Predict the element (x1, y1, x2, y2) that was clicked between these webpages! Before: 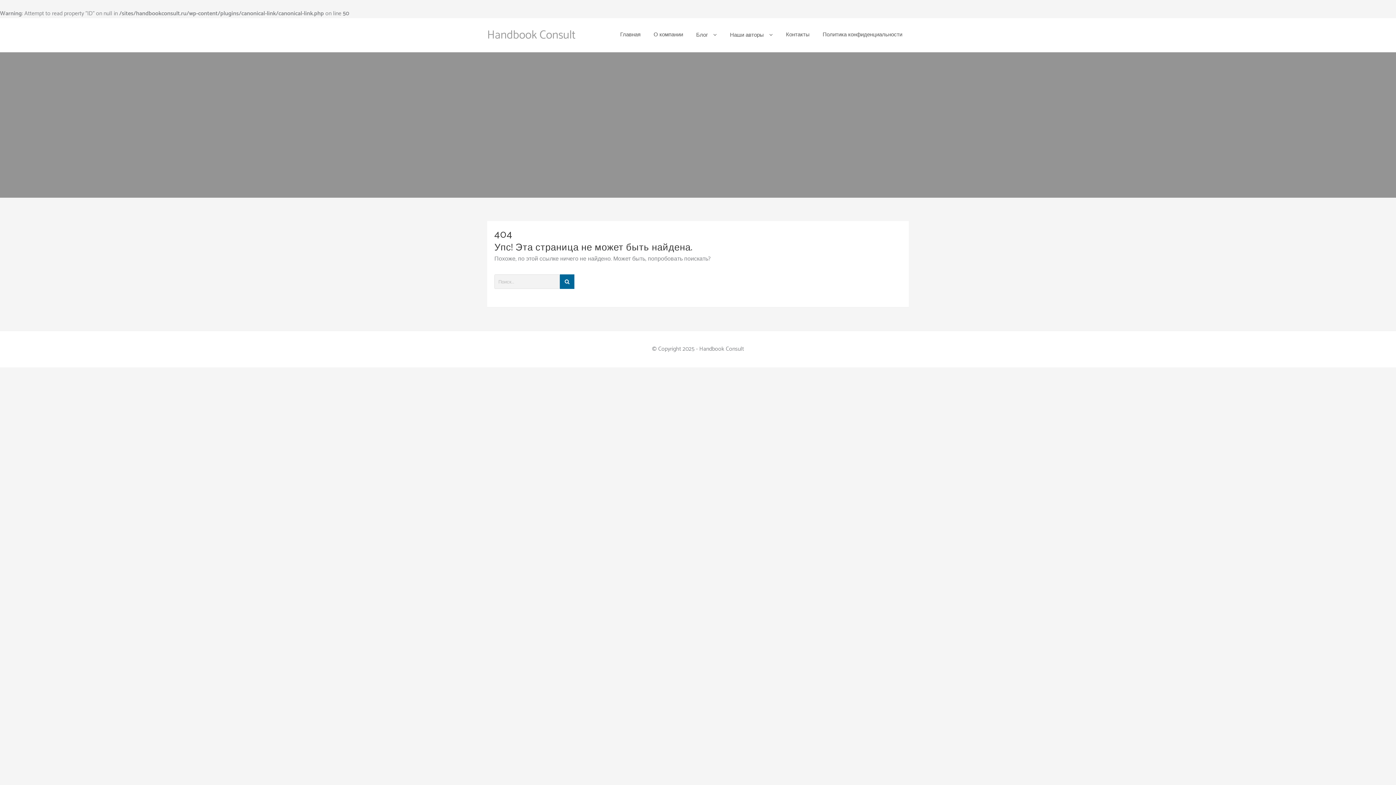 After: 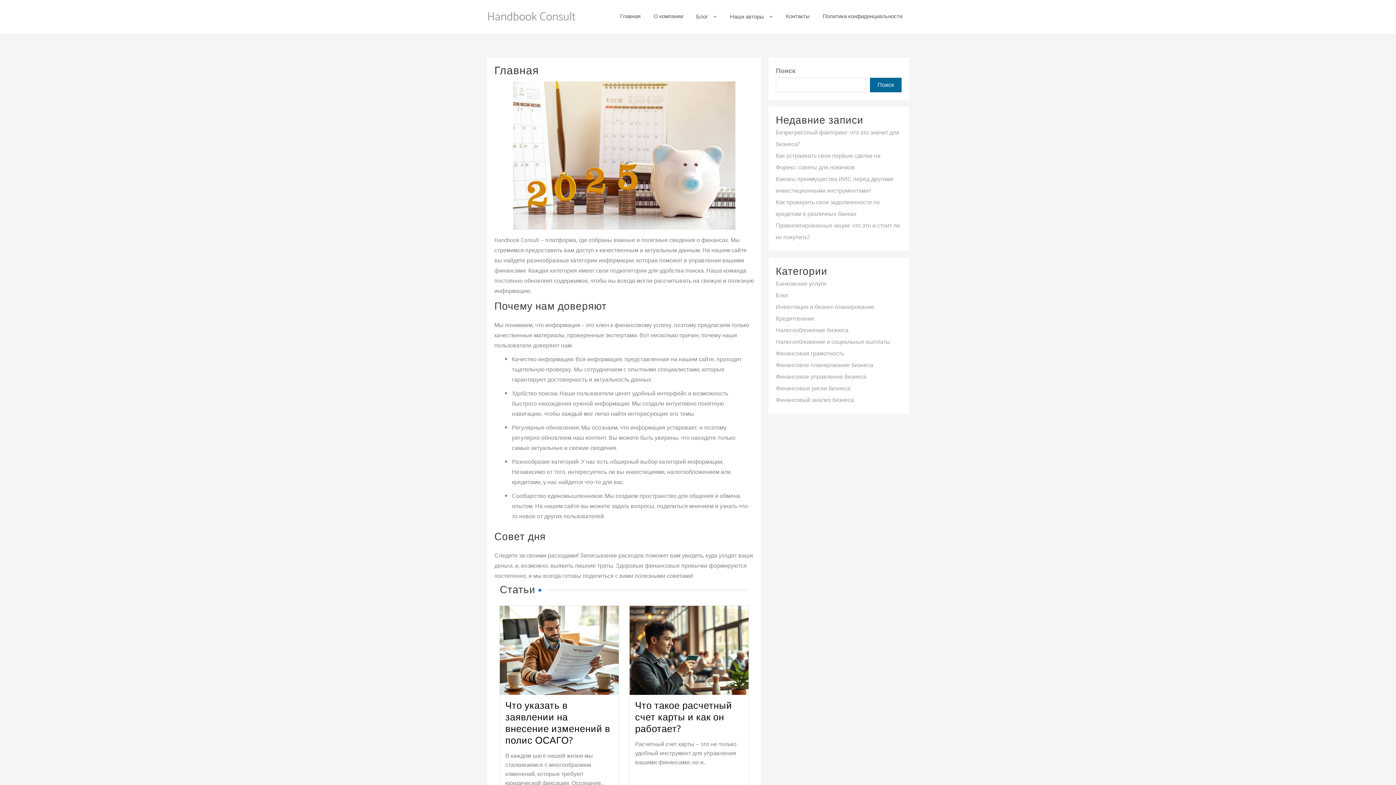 Action: bbox: (613, 24, 647, 45) label: Главная